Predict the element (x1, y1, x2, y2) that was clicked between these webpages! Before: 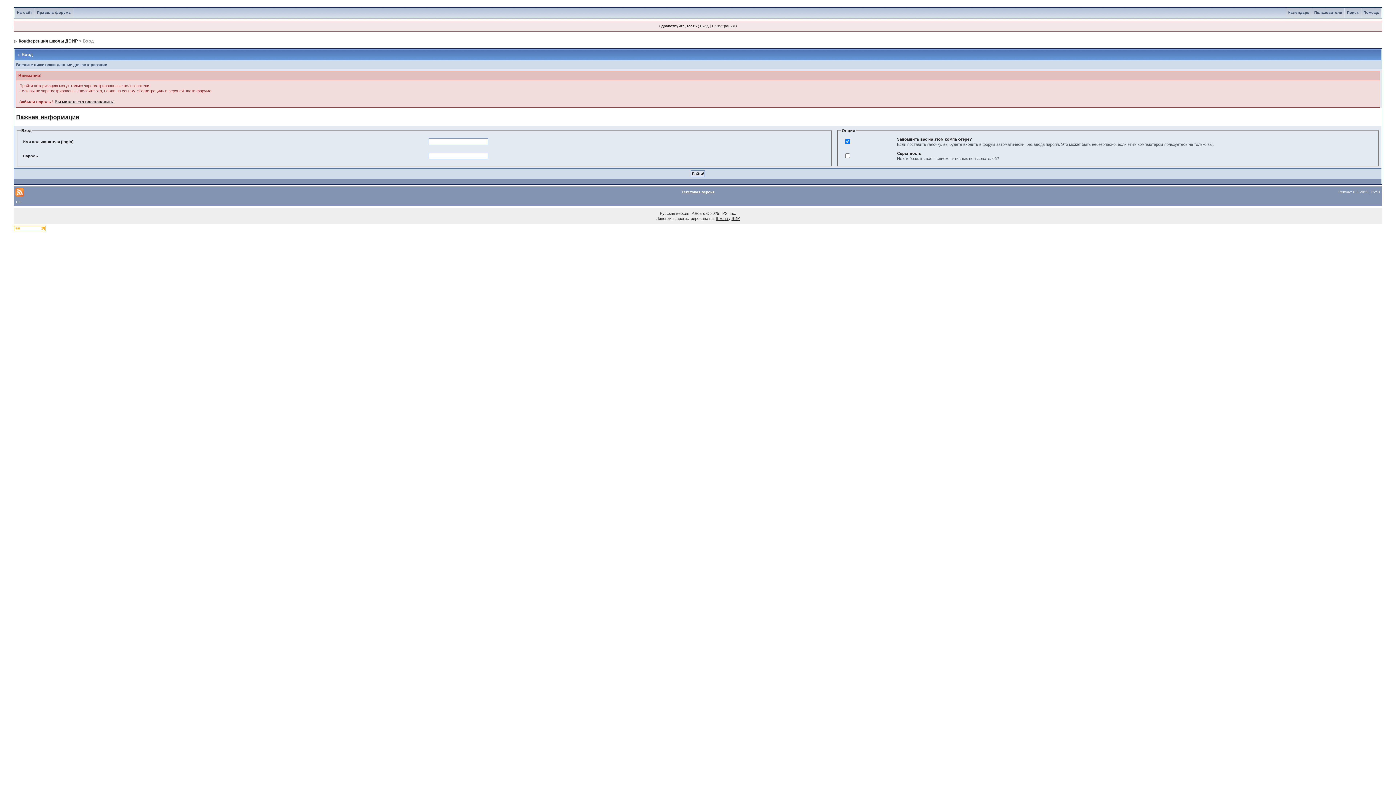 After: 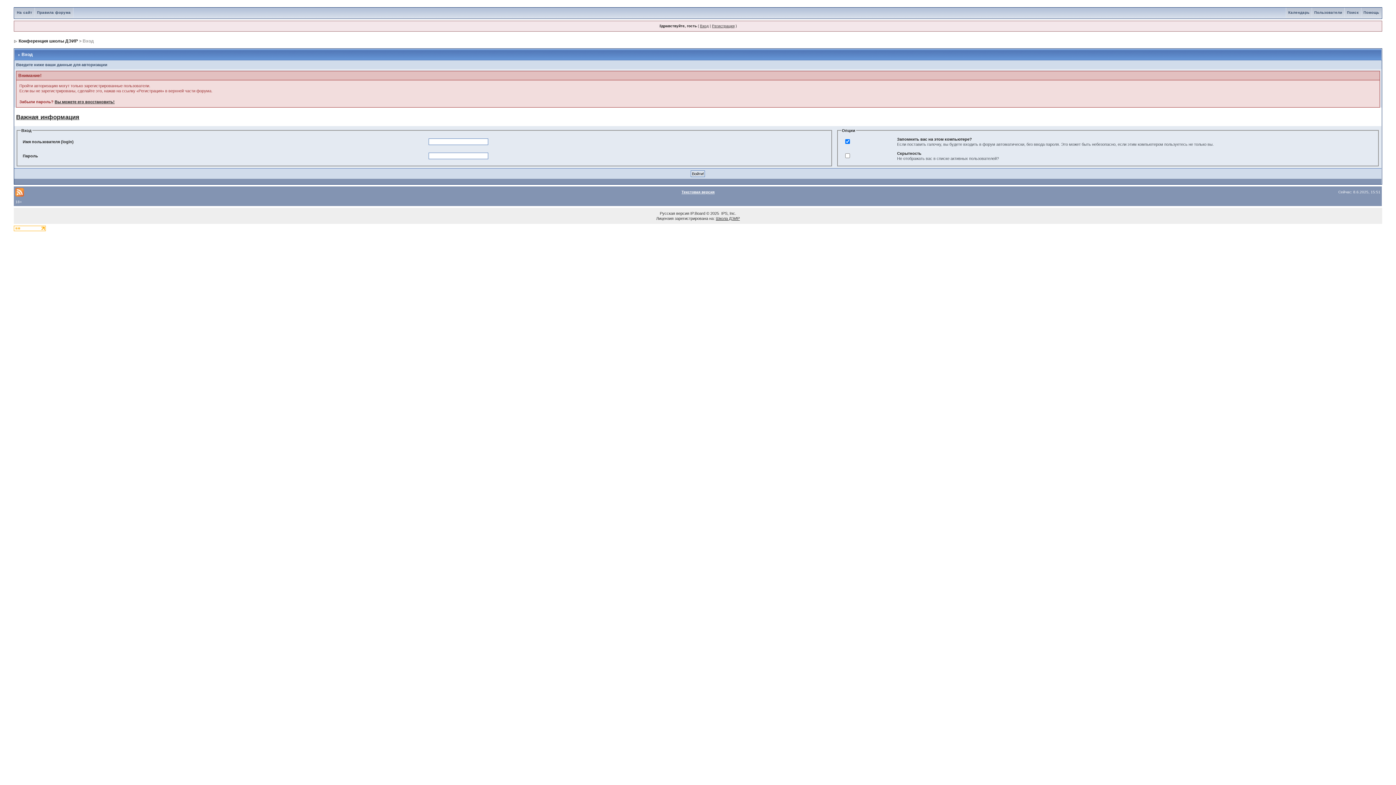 Action: label: Вход bbox: (700, 24, 708, 28)